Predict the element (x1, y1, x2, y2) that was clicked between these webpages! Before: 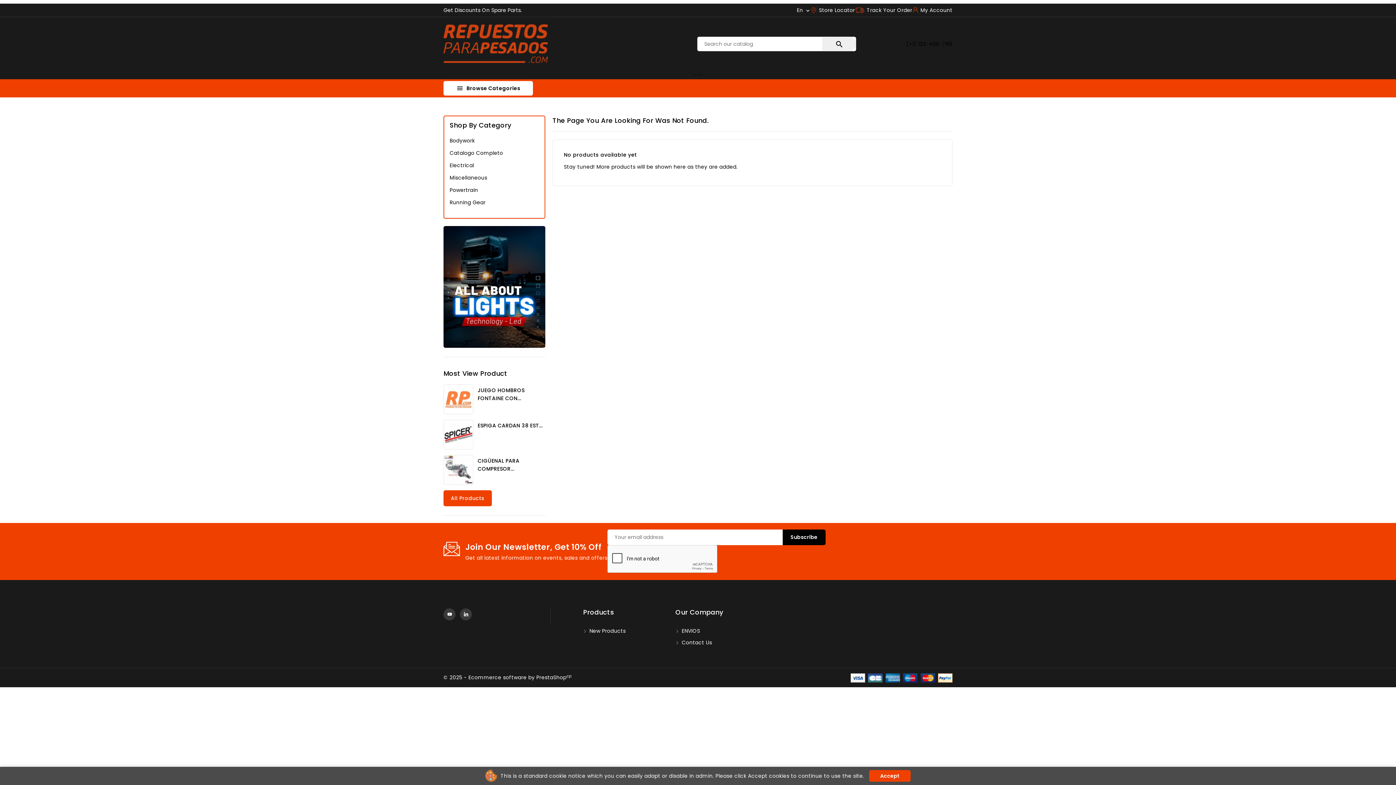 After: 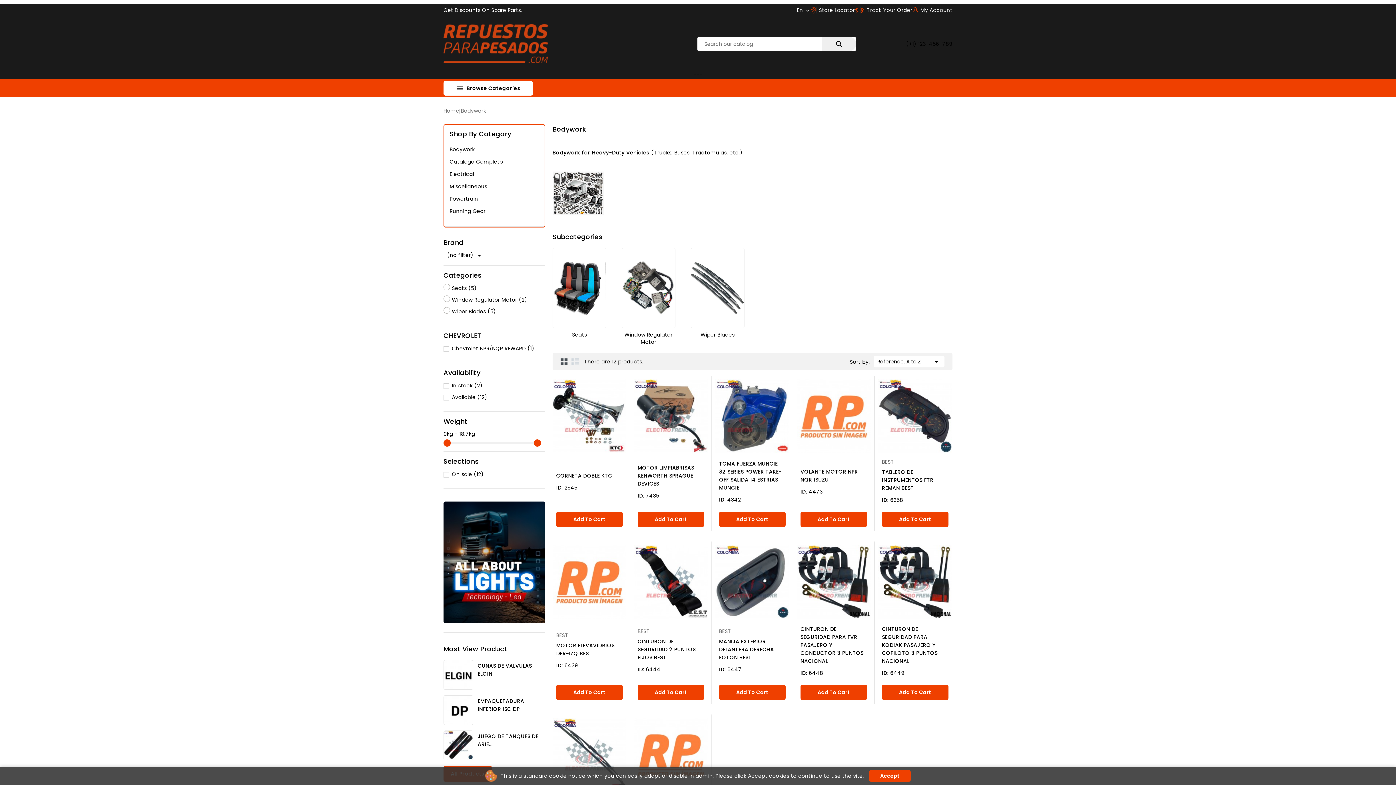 Action: label: Bodywork bbox: (449, 134, 539, 146)